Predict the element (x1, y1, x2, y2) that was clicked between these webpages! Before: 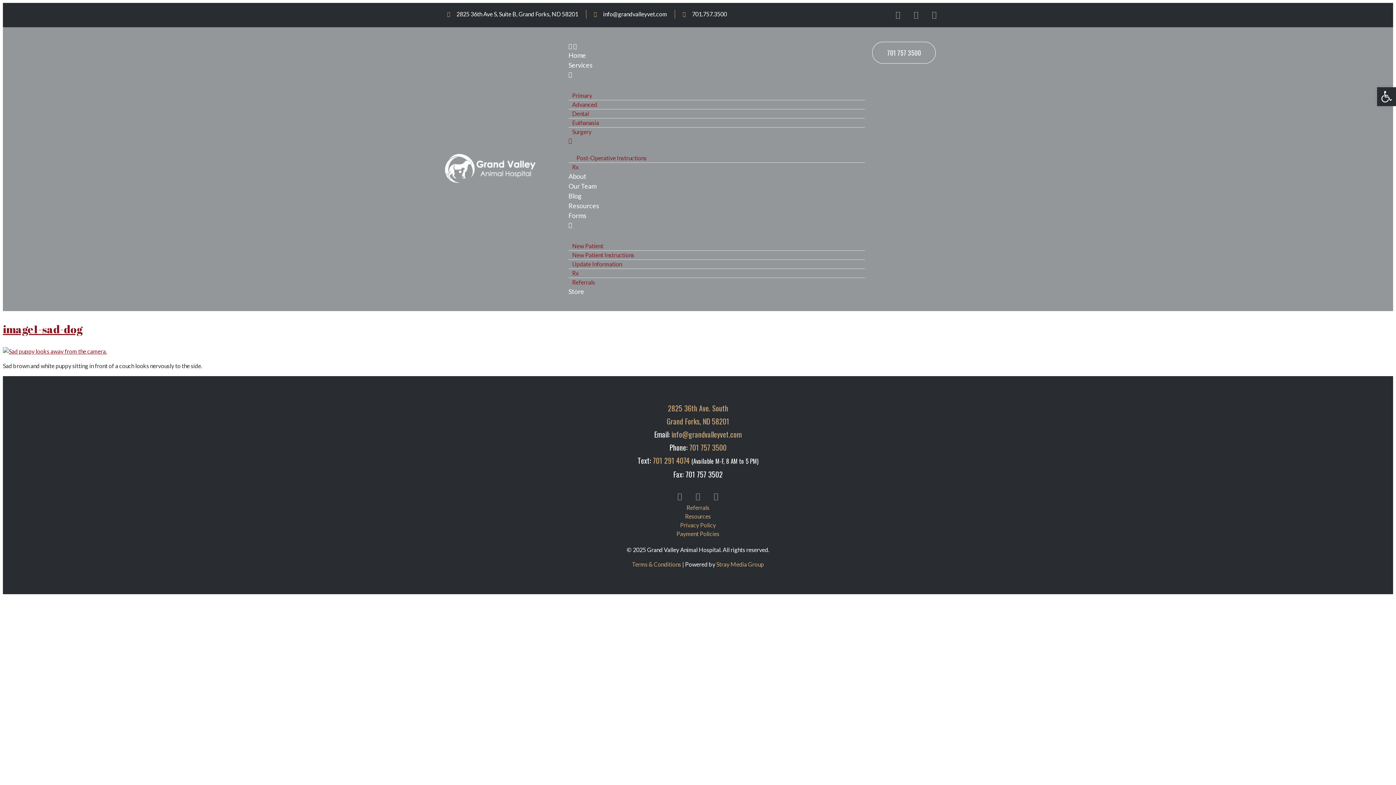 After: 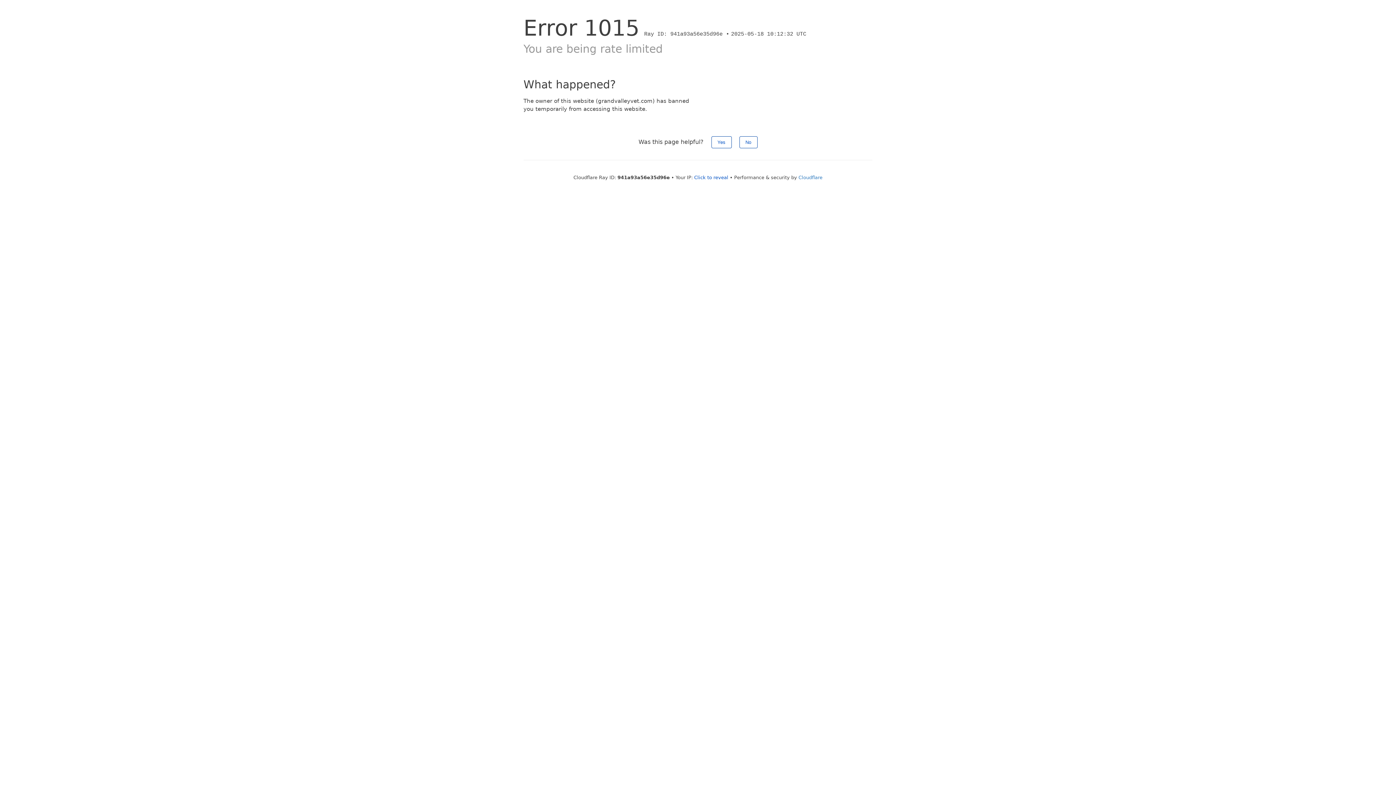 Action: label: New Patient bbox: (568, 238, 607, 253)